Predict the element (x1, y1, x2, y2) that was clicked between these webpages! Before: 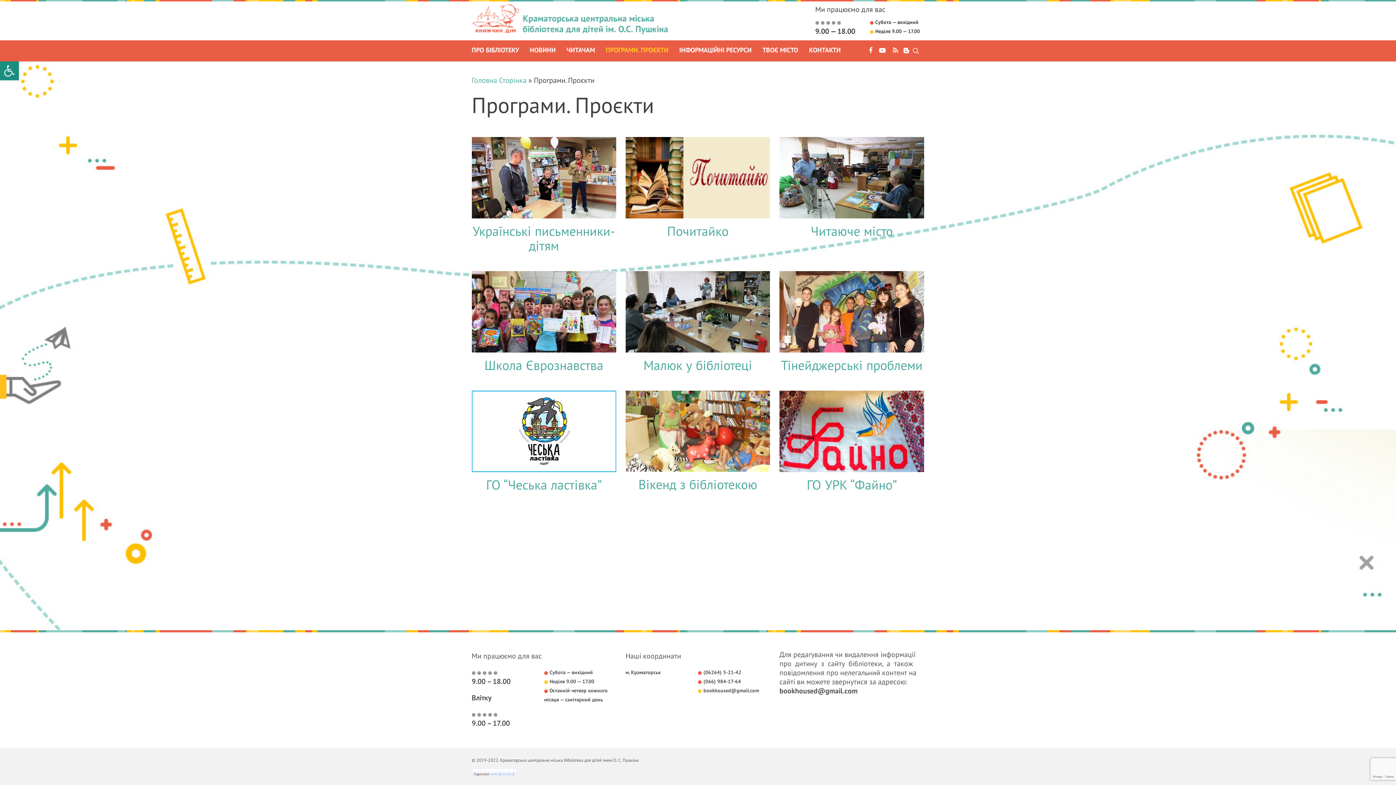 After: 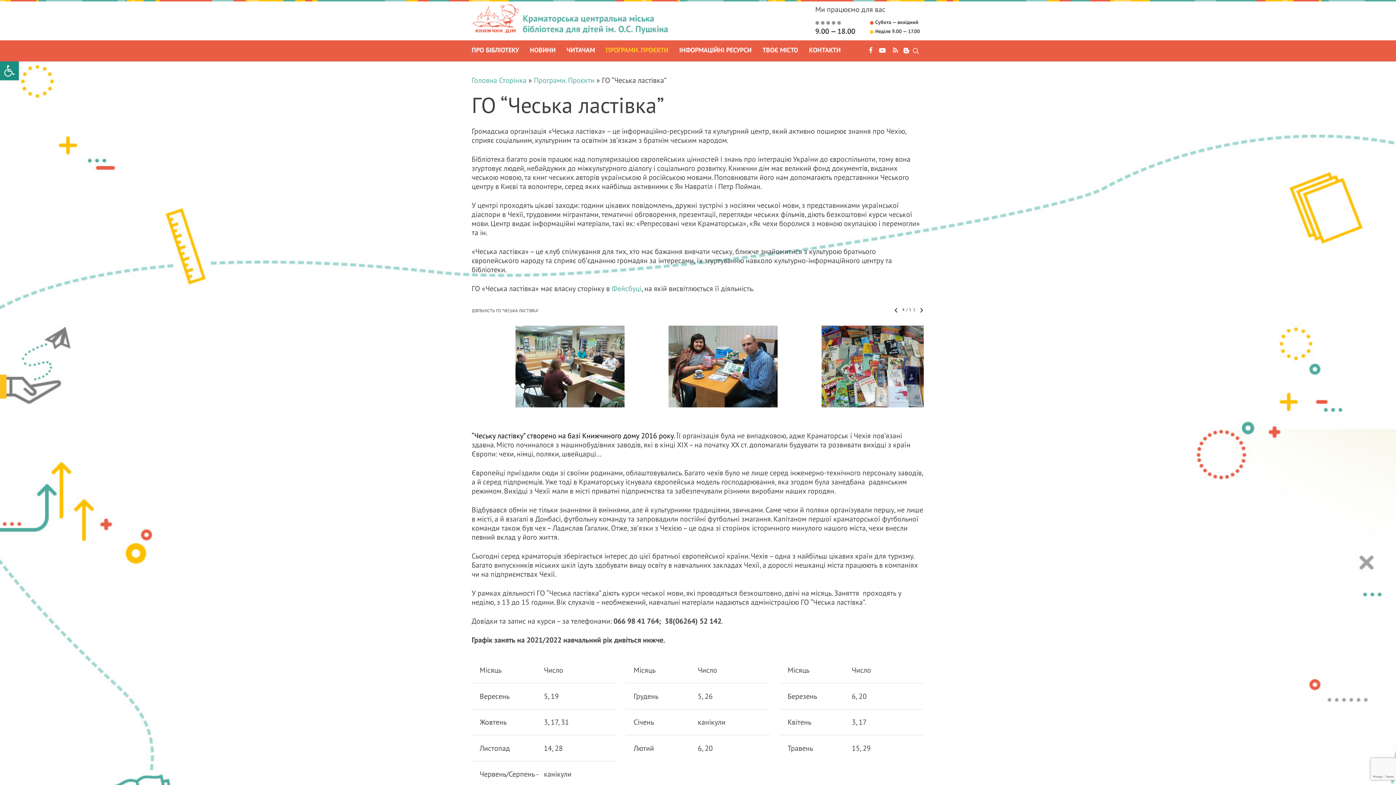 Action: bbox: (471, 470, 616, 479)